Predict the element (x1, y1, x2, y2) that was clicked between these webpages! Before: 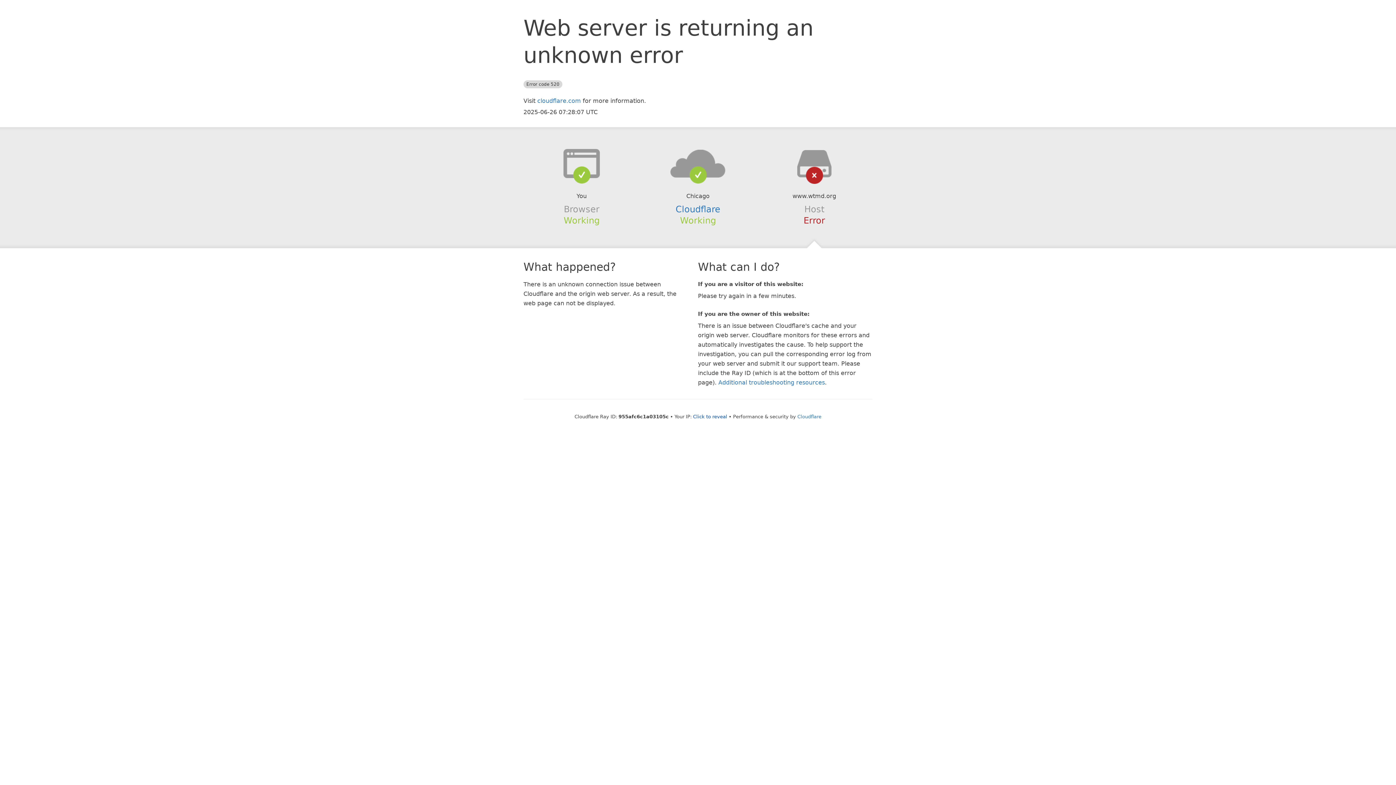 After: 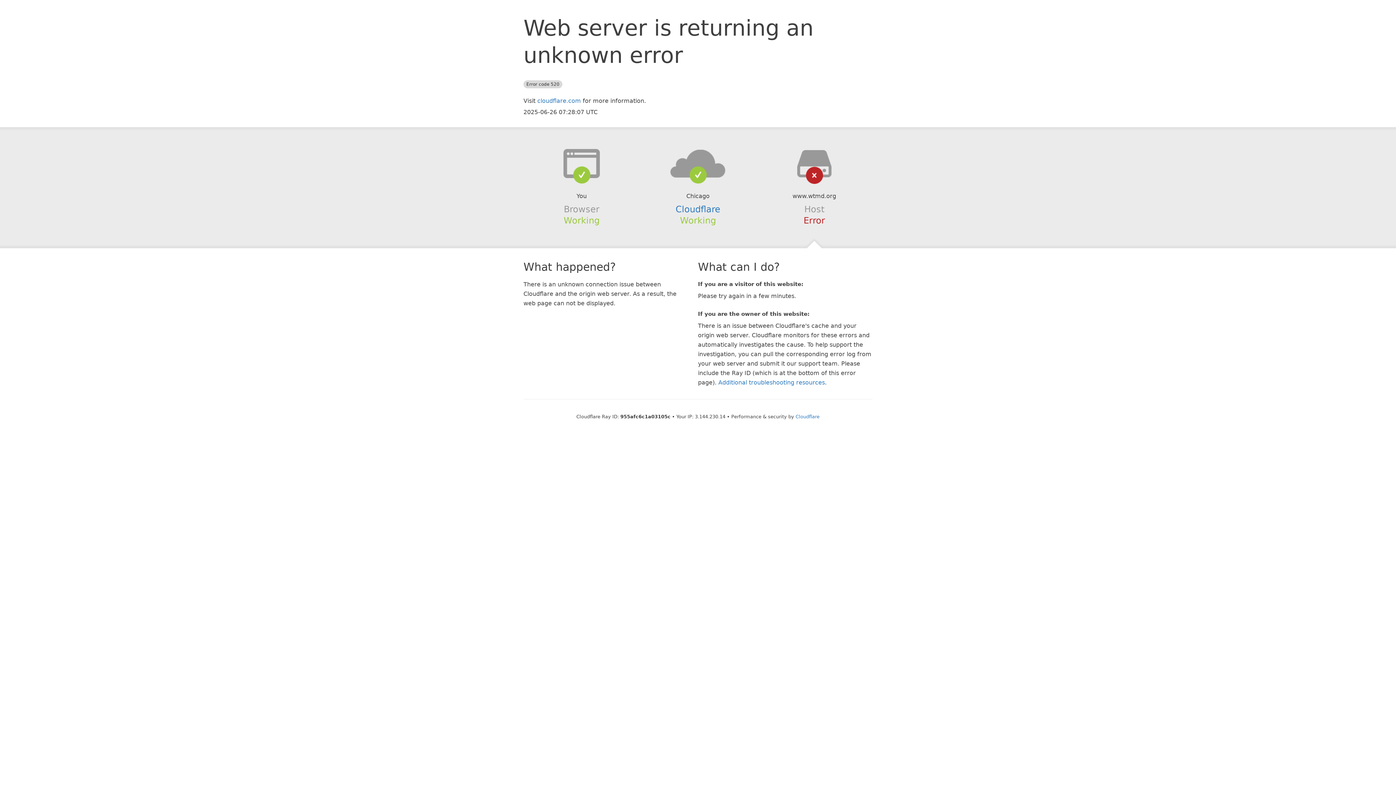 Action: label: Click to reveal bbox: (693, 414, 727, 419)